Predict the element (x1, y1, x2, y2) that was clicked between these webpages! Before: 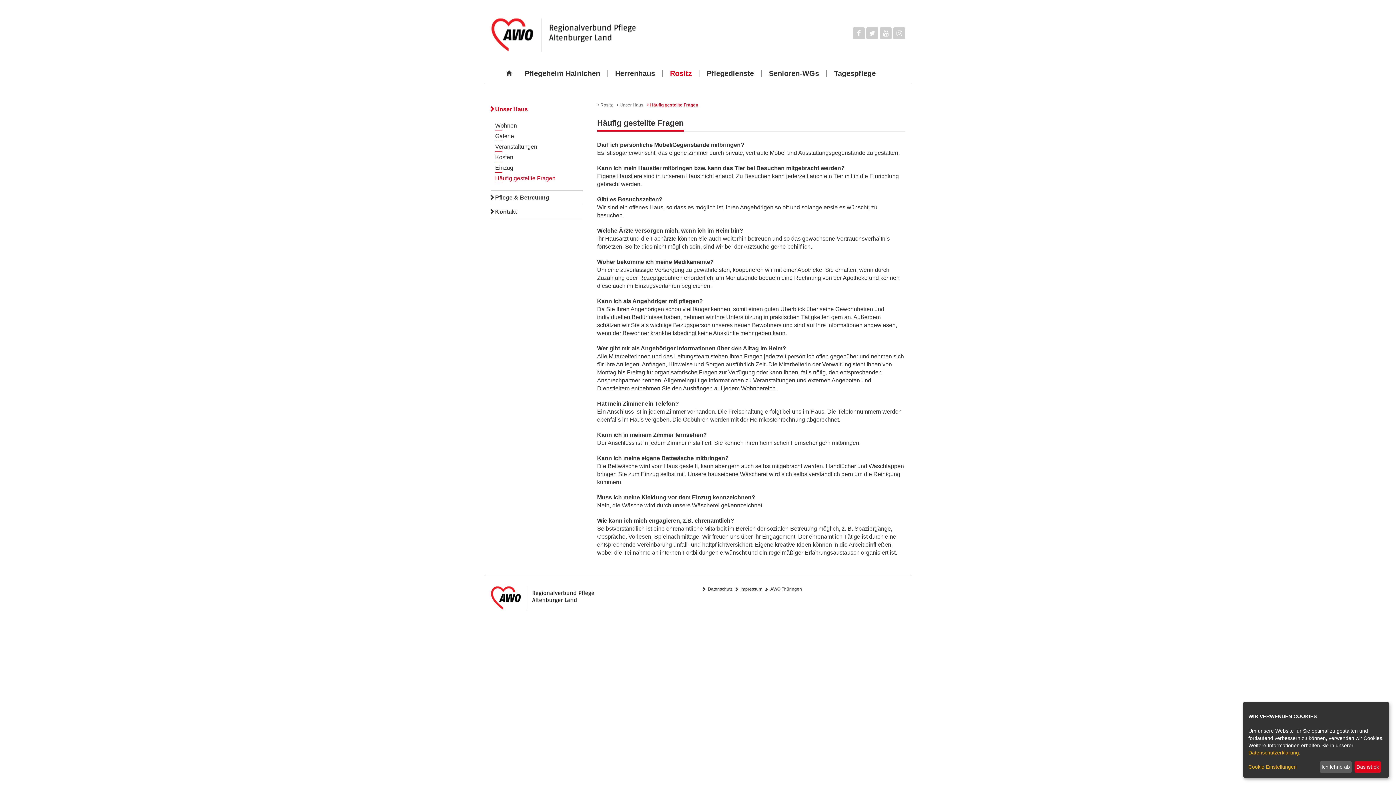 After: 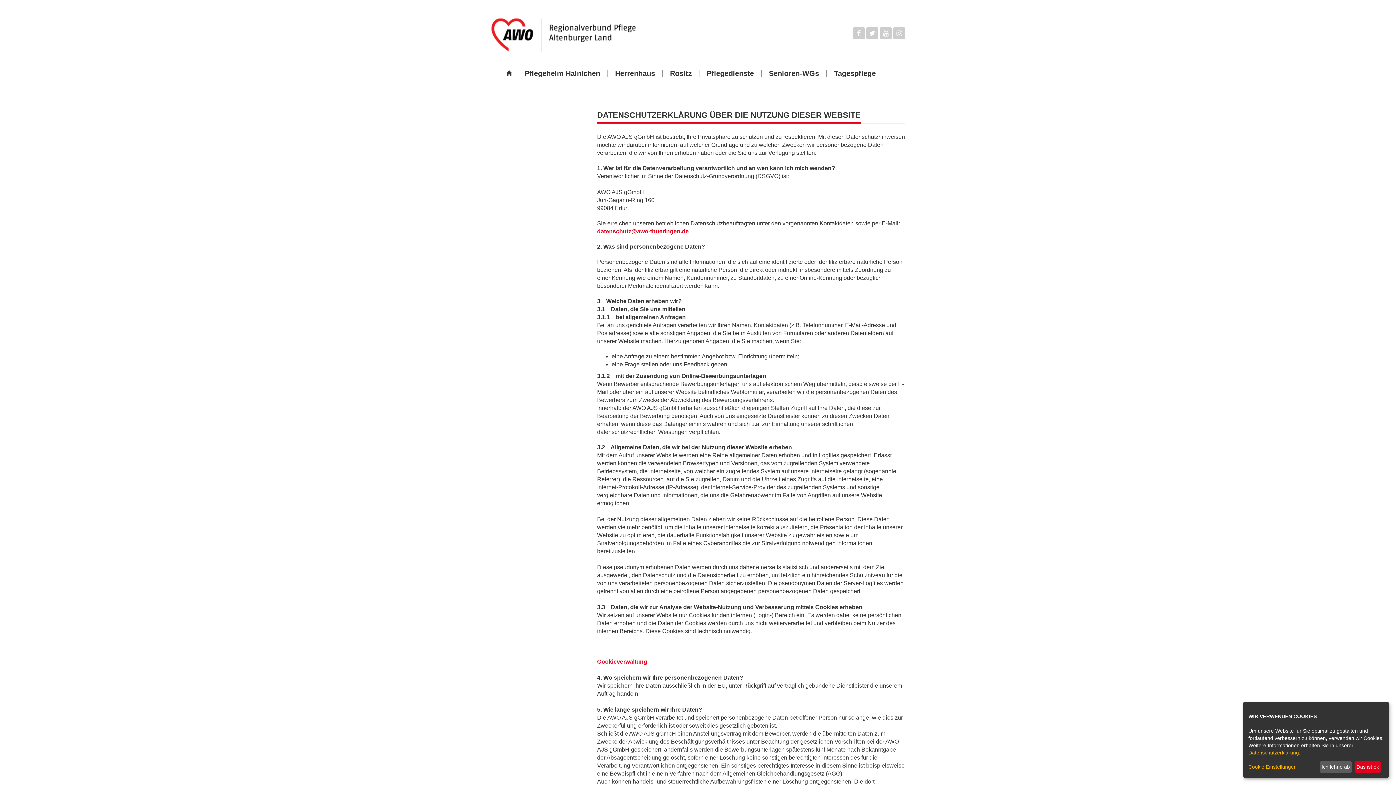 Action: label: Datenschutzerklärung bbox: (1248, 750, 1299, 755)